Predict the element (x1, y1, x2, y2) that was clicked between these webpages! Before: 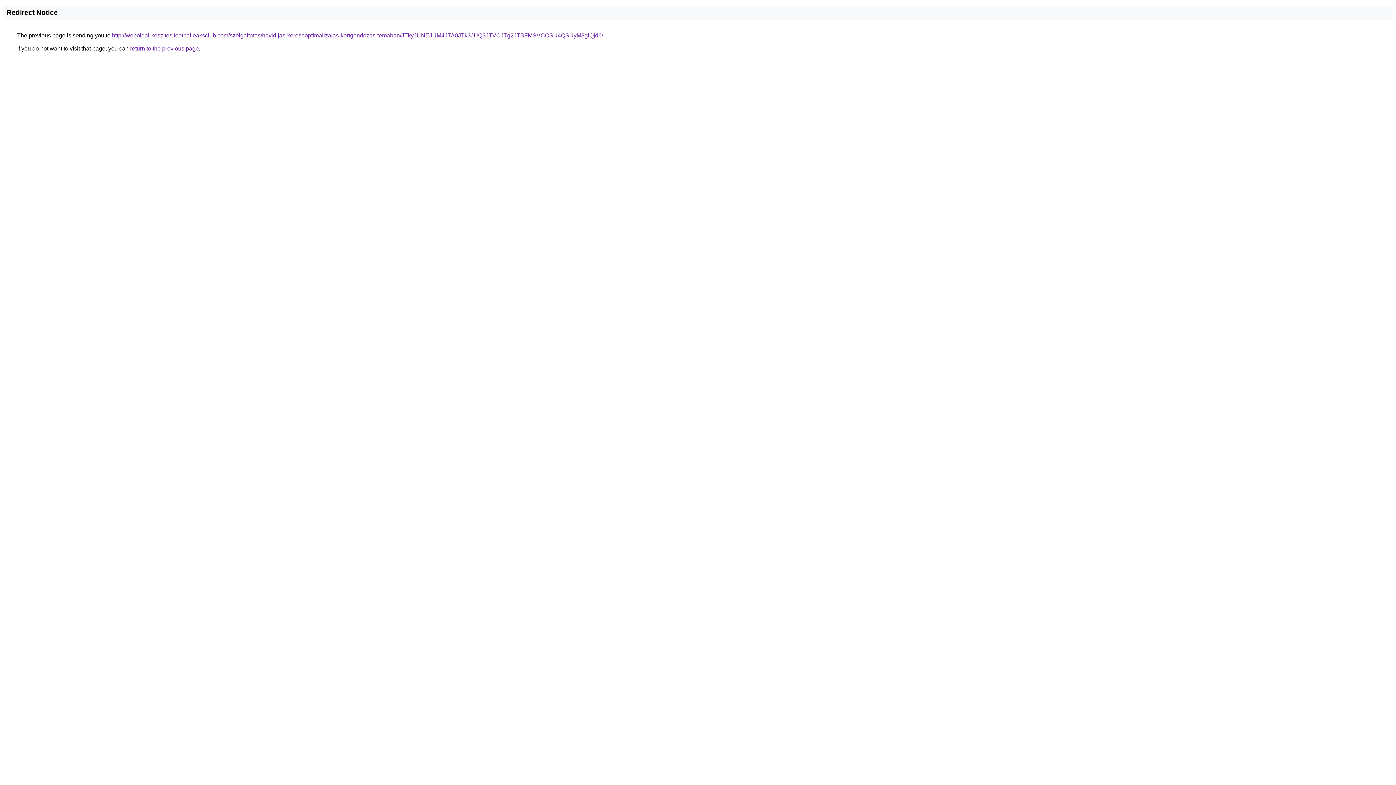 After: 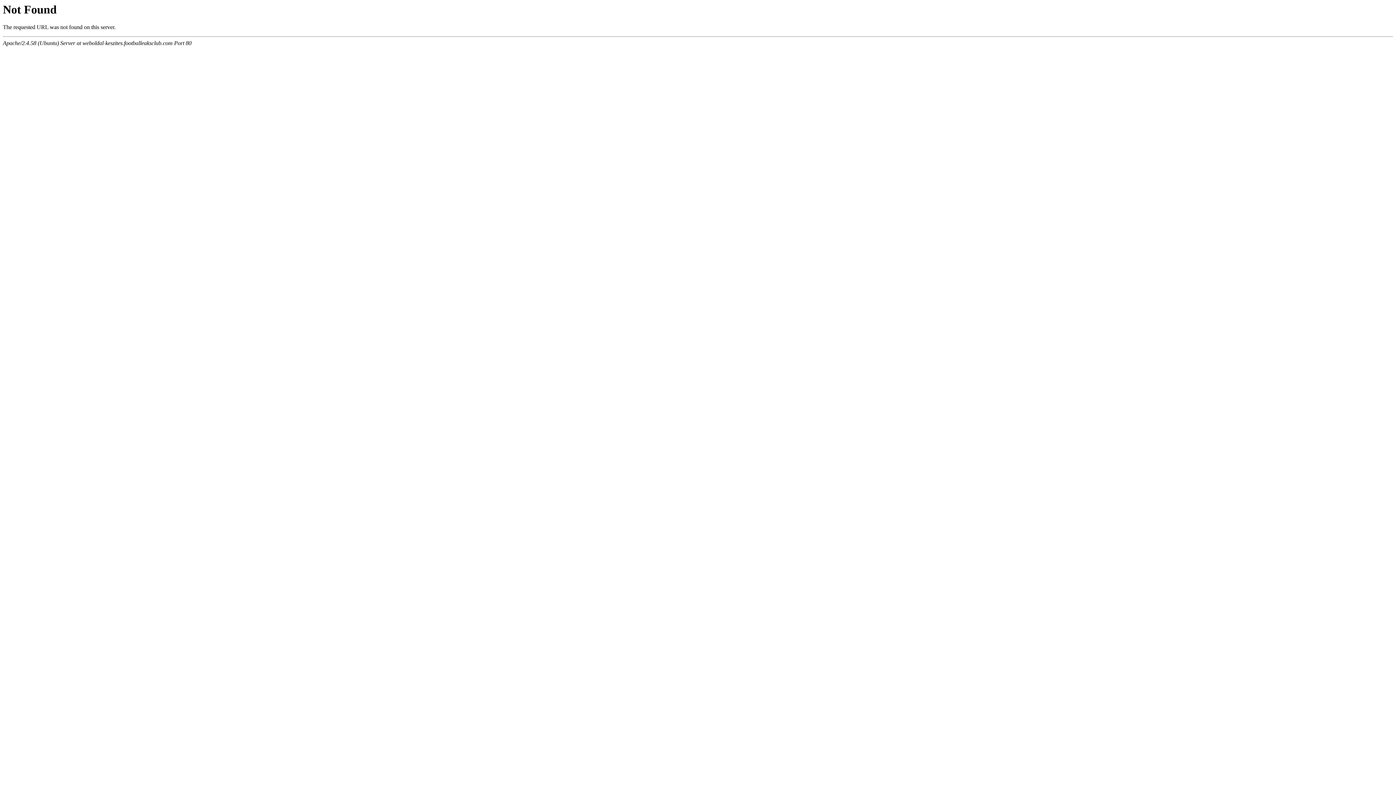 Action: label: http://weboldal-keszites.footballeaksclub.com/szolgaltatas/havidijas-keresooptimalizalas-kertgondozas-temaban/JTkyJUNEJUM4JTA0JTk3JUQ3JTVCJTg2JTBFMSVCOSU4QSUyM3glQjd6/ bbox: (112, 32, 603, 38)